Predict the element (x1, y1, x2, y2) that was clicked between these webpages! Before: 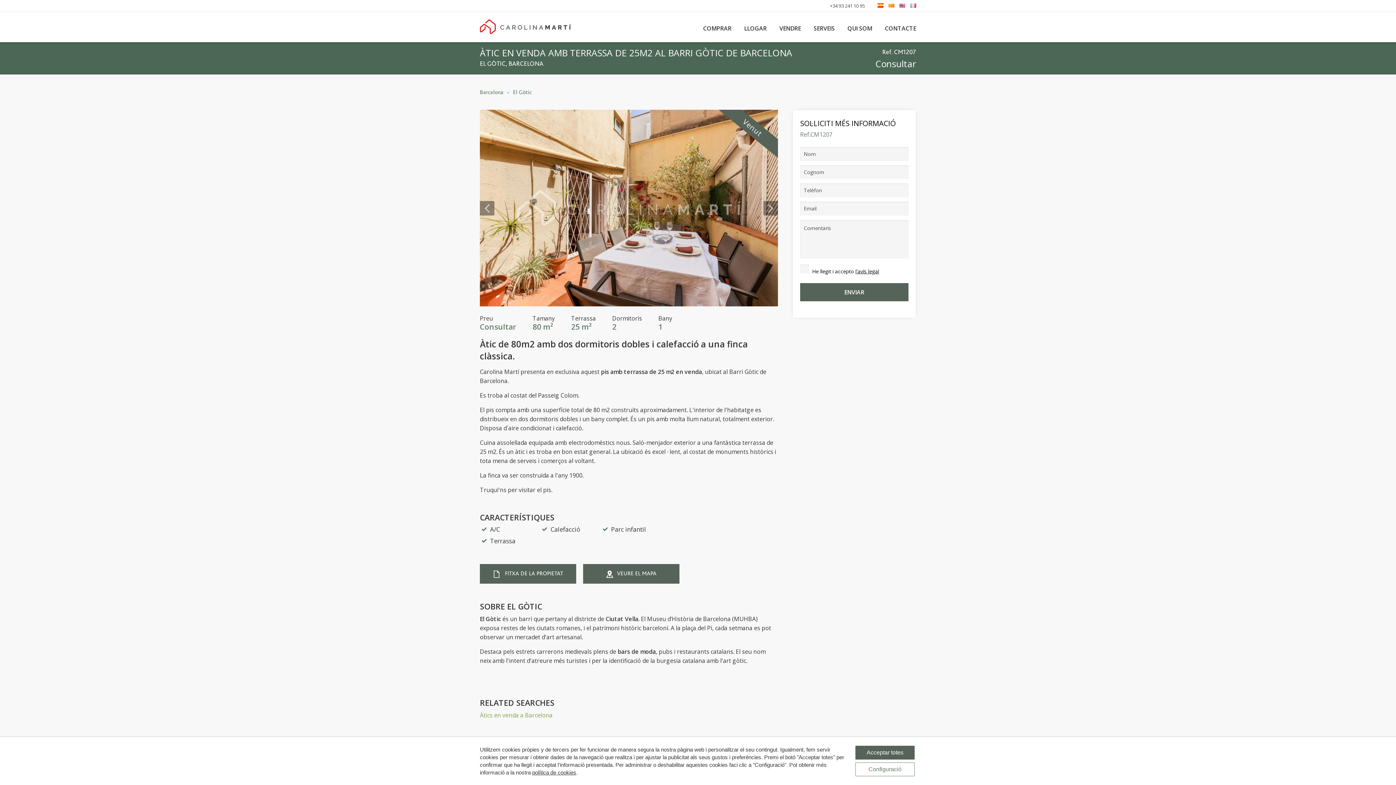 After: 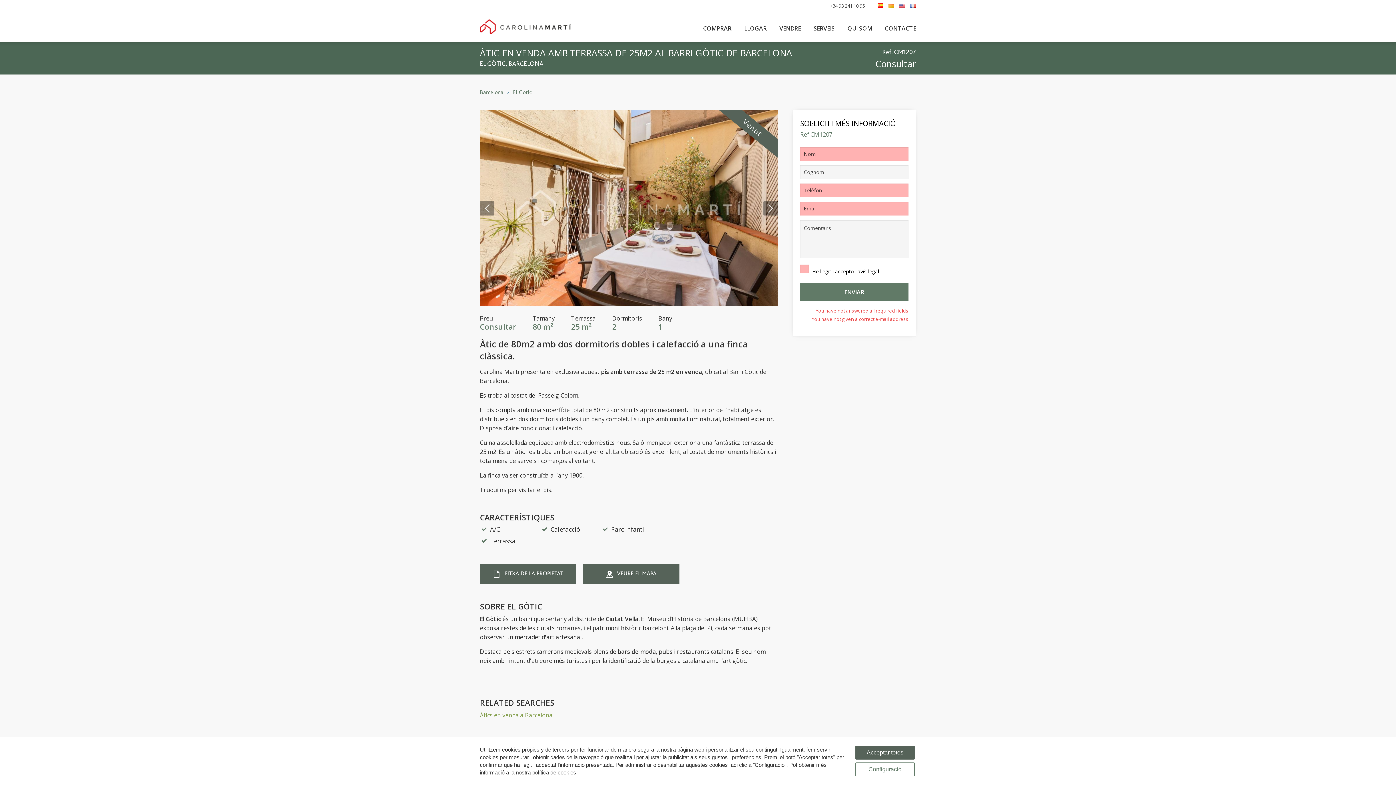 Action: label: ENVIAR bbox: (800, 283, 908, 301)